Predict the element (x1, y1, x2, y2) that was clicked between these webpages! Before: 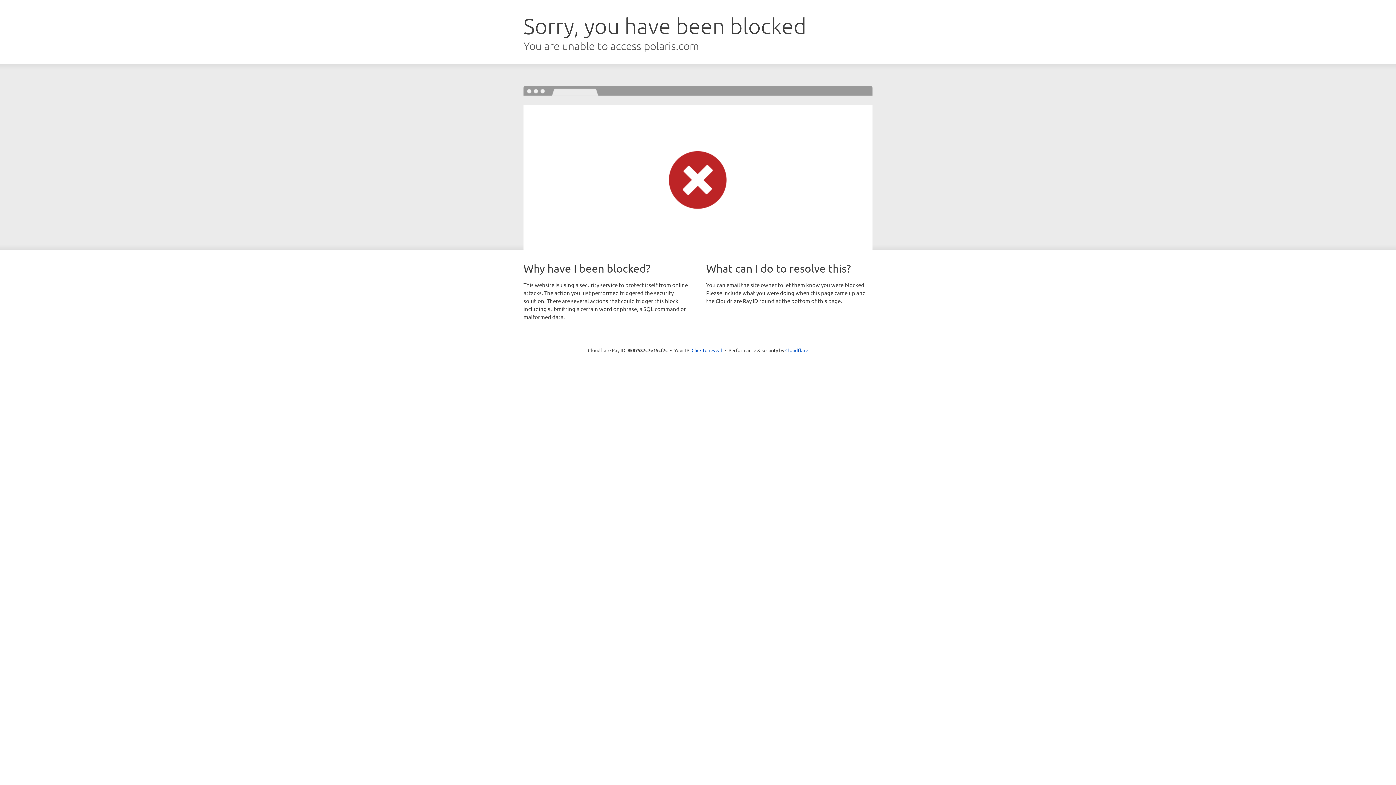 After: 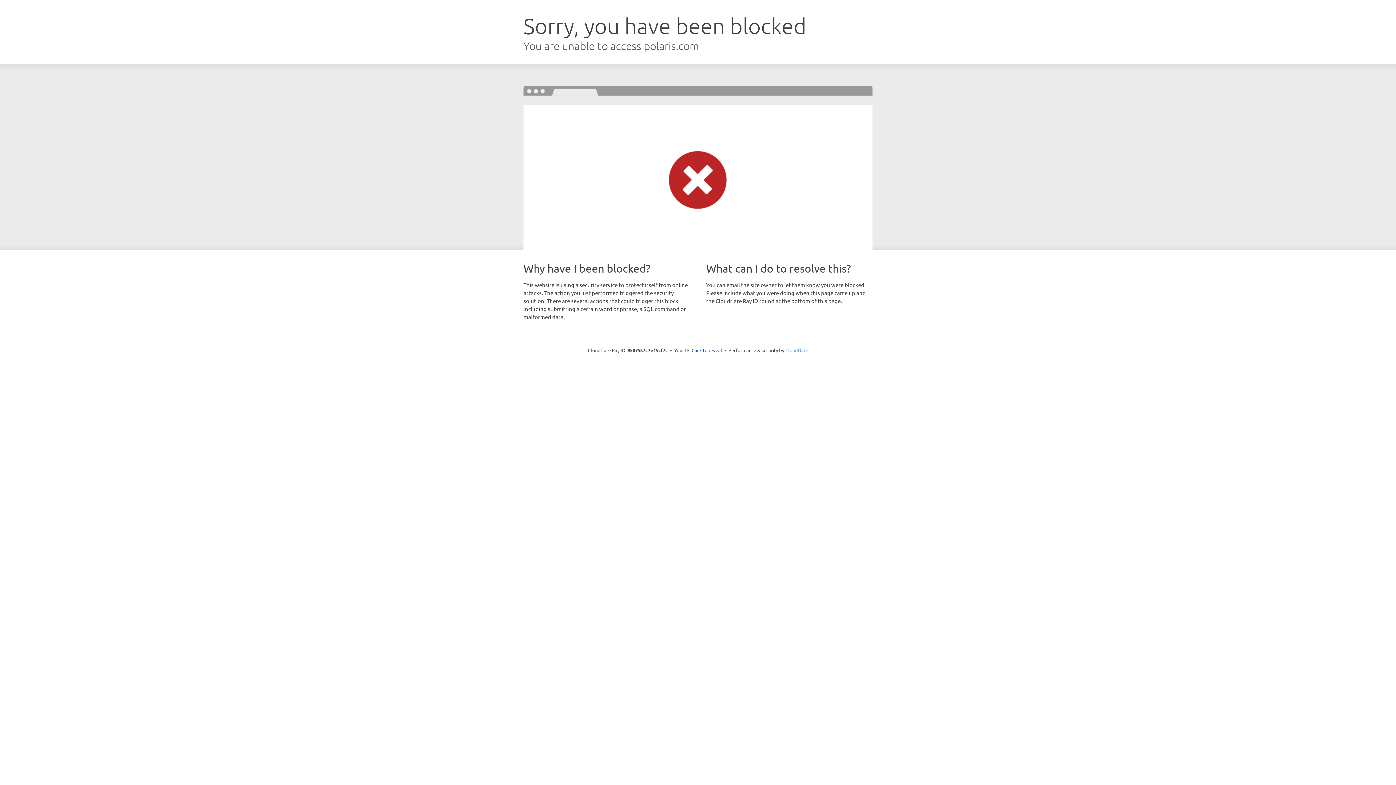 Action: label: Cloudflare bbox: (785, 347, 808, 353)